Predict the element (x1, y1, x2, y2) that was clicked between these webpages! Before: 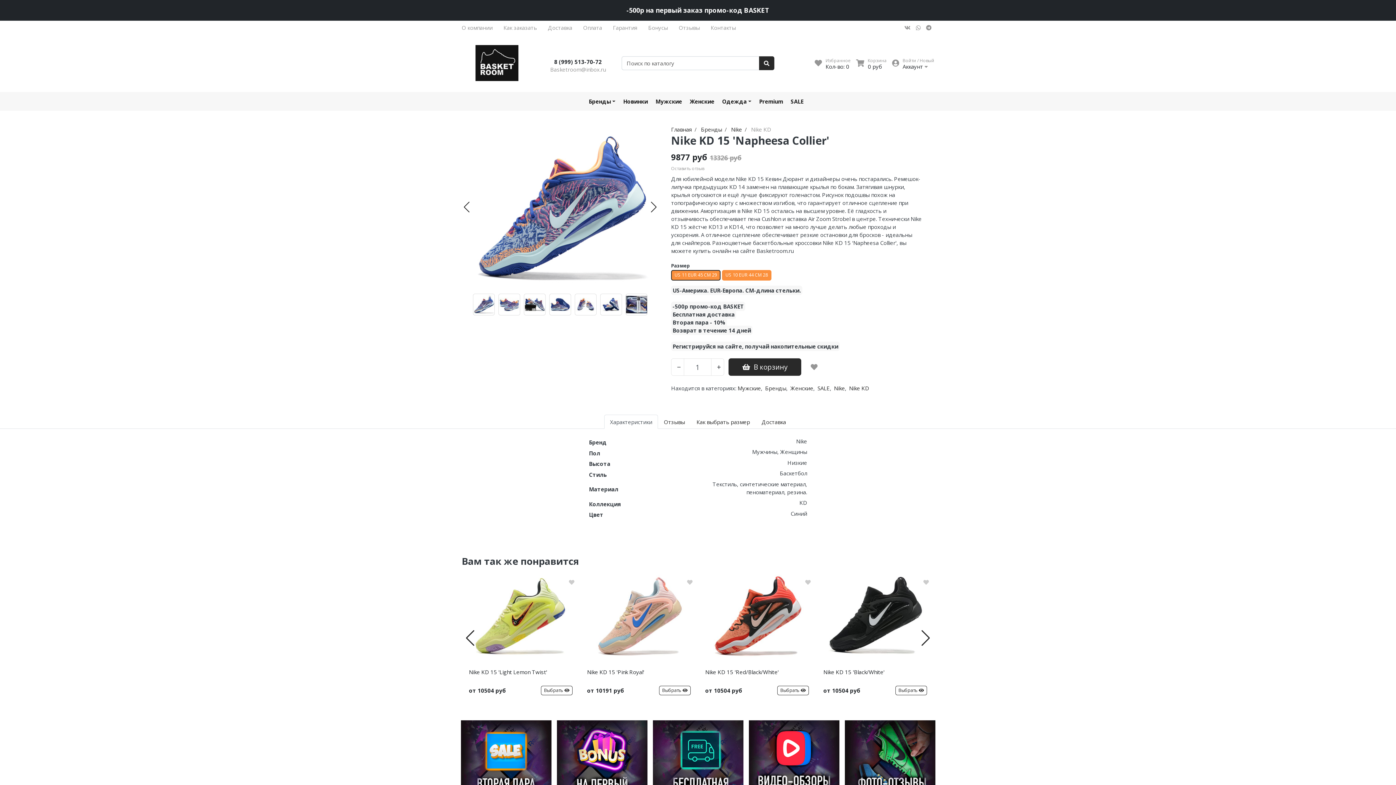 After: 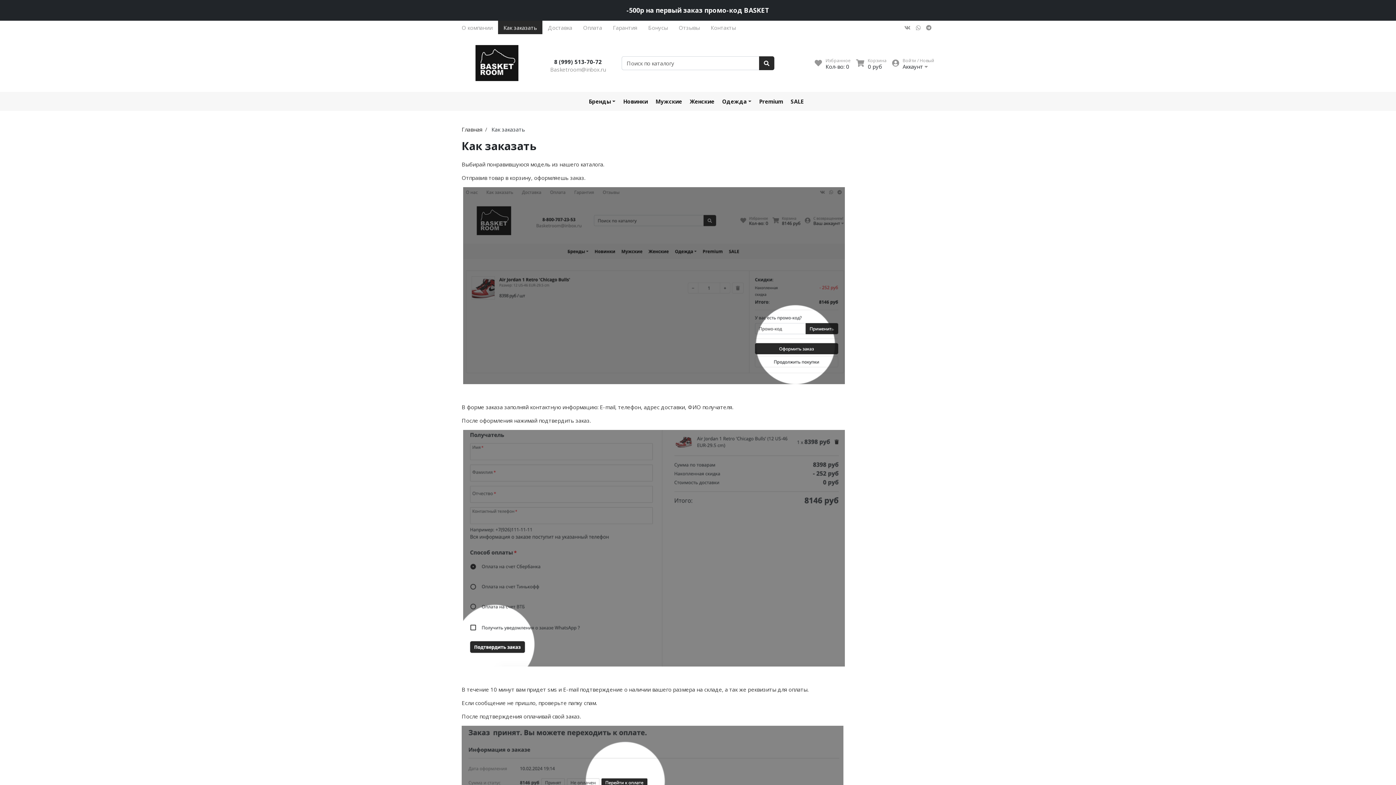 Action: bbox: (498, 20, 542, 34) label: Как заказать